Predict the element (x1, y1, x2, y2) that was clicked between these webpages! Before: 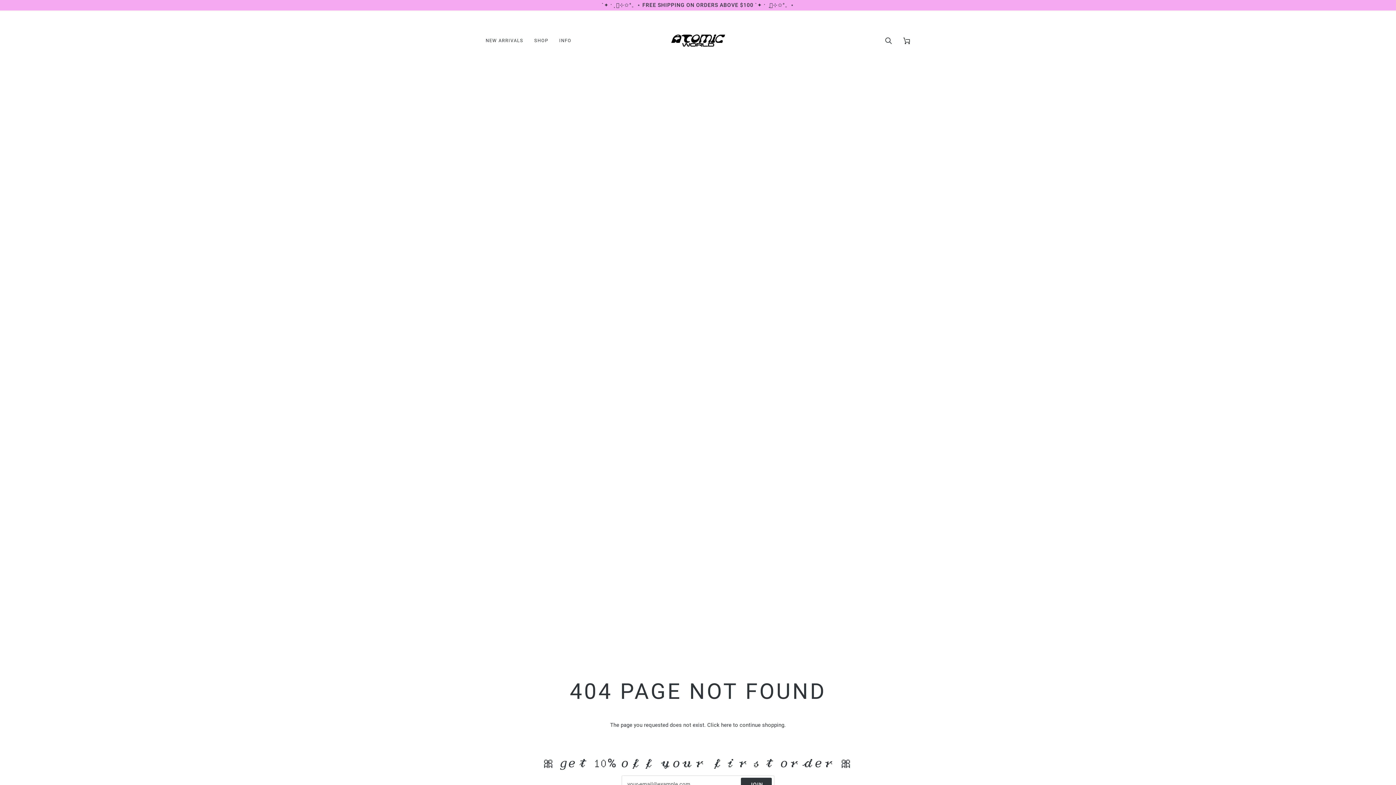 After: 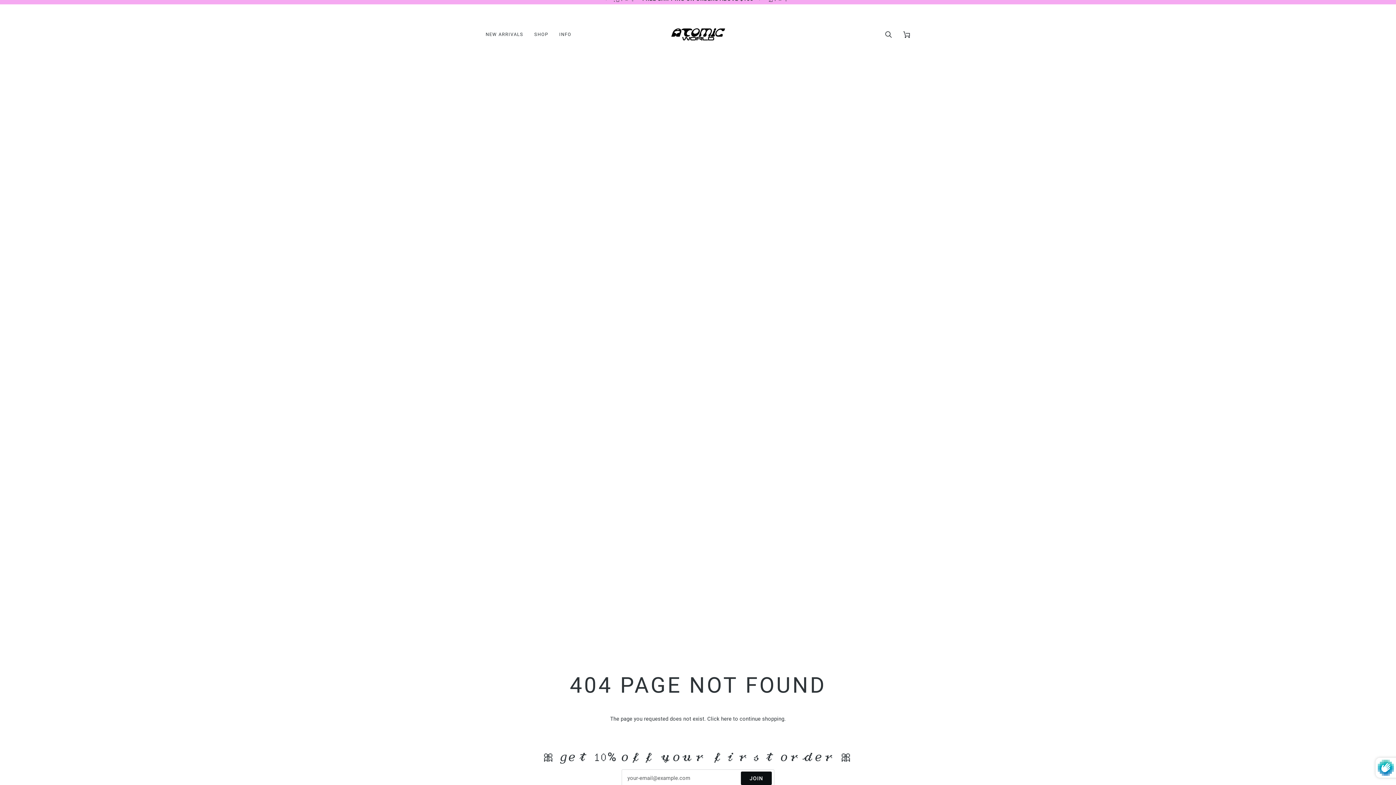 Action: label: Join bbox: (741, 778, 772, 791)